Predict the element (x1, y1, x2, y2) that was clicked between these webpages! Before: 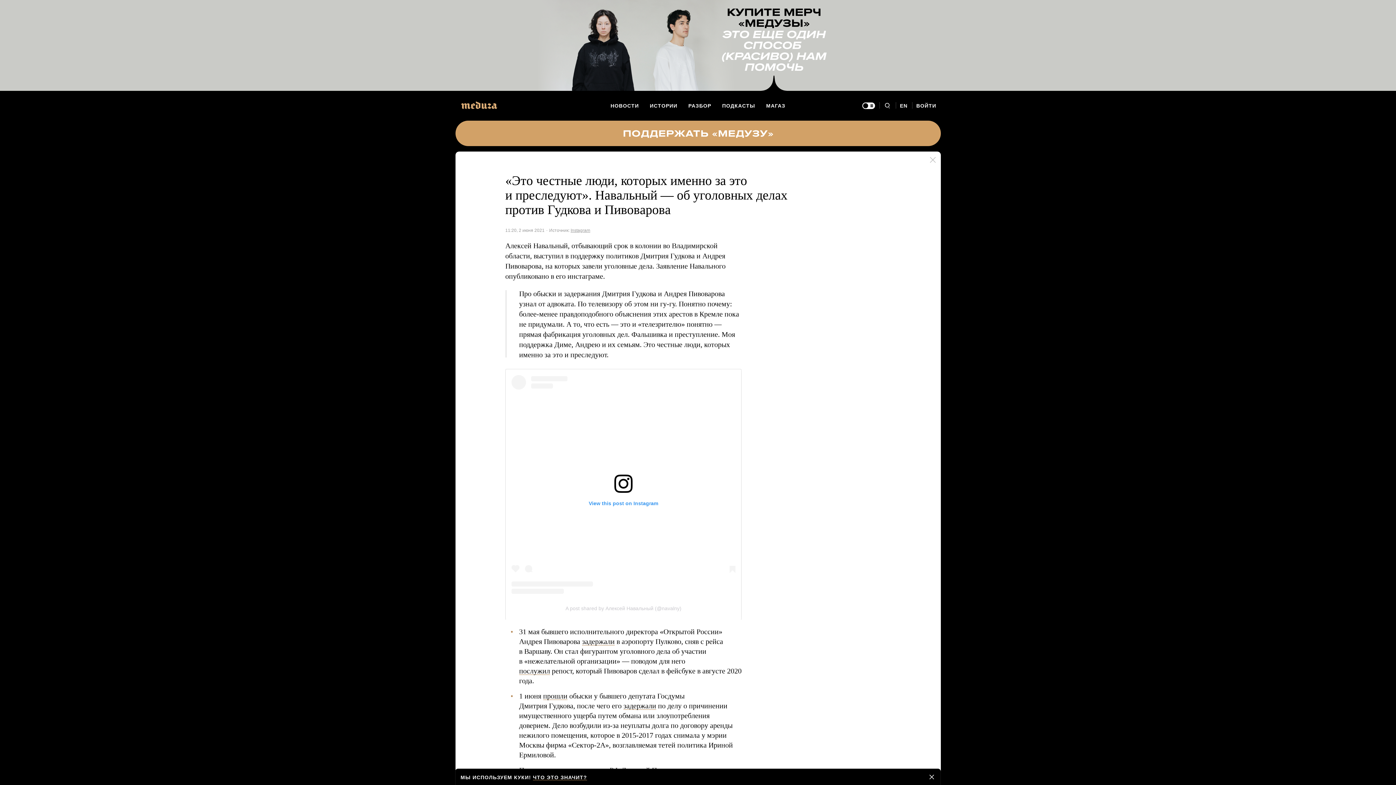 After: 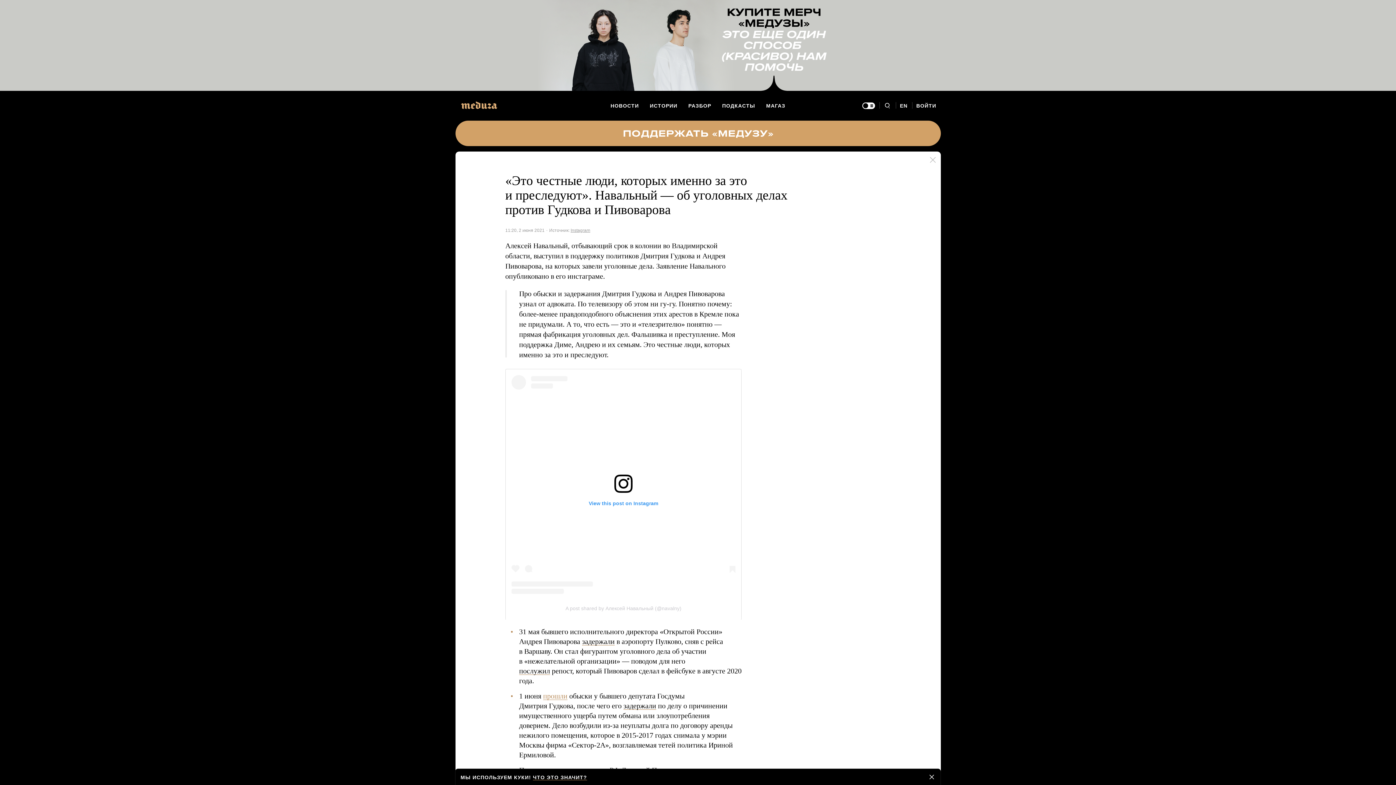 Action: bbox: (543, 692, 567, 700) label: прошли